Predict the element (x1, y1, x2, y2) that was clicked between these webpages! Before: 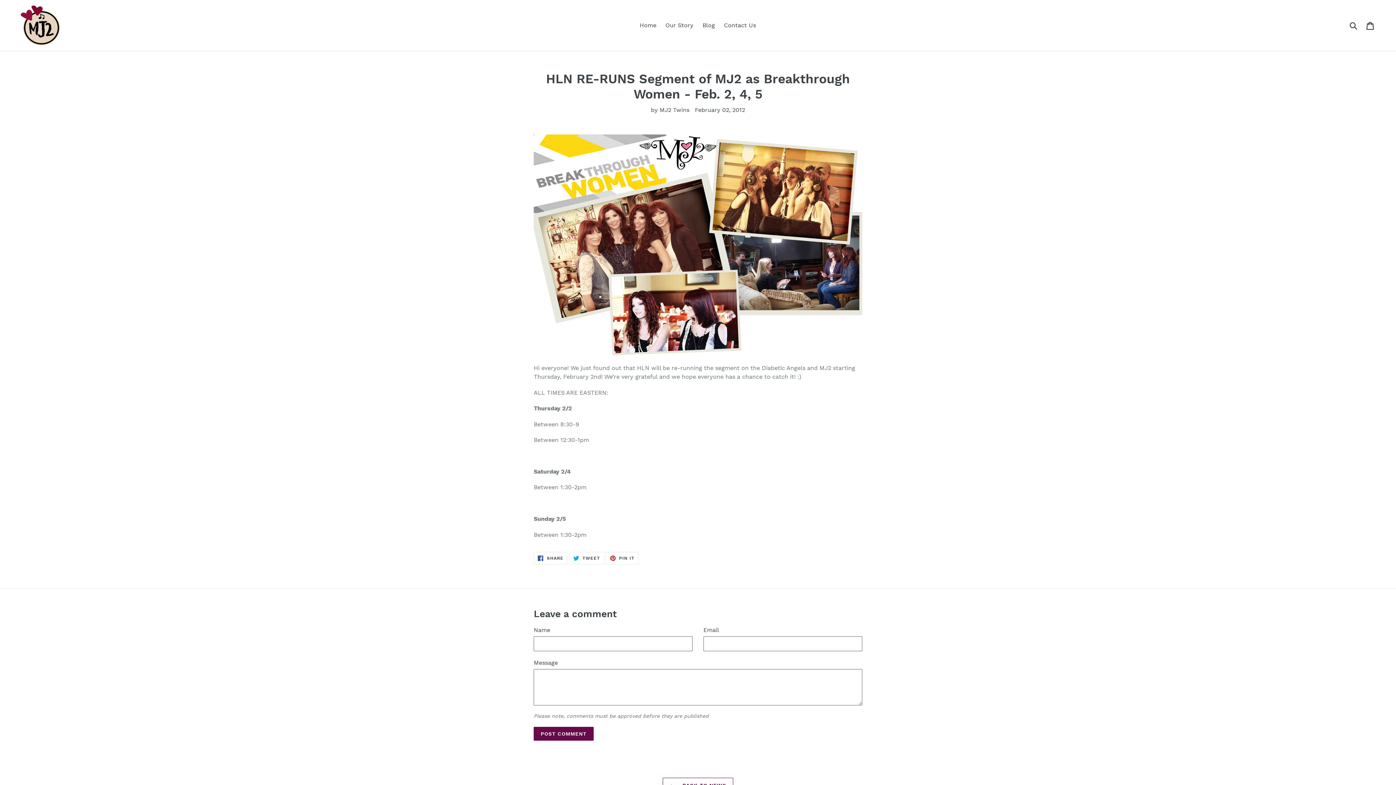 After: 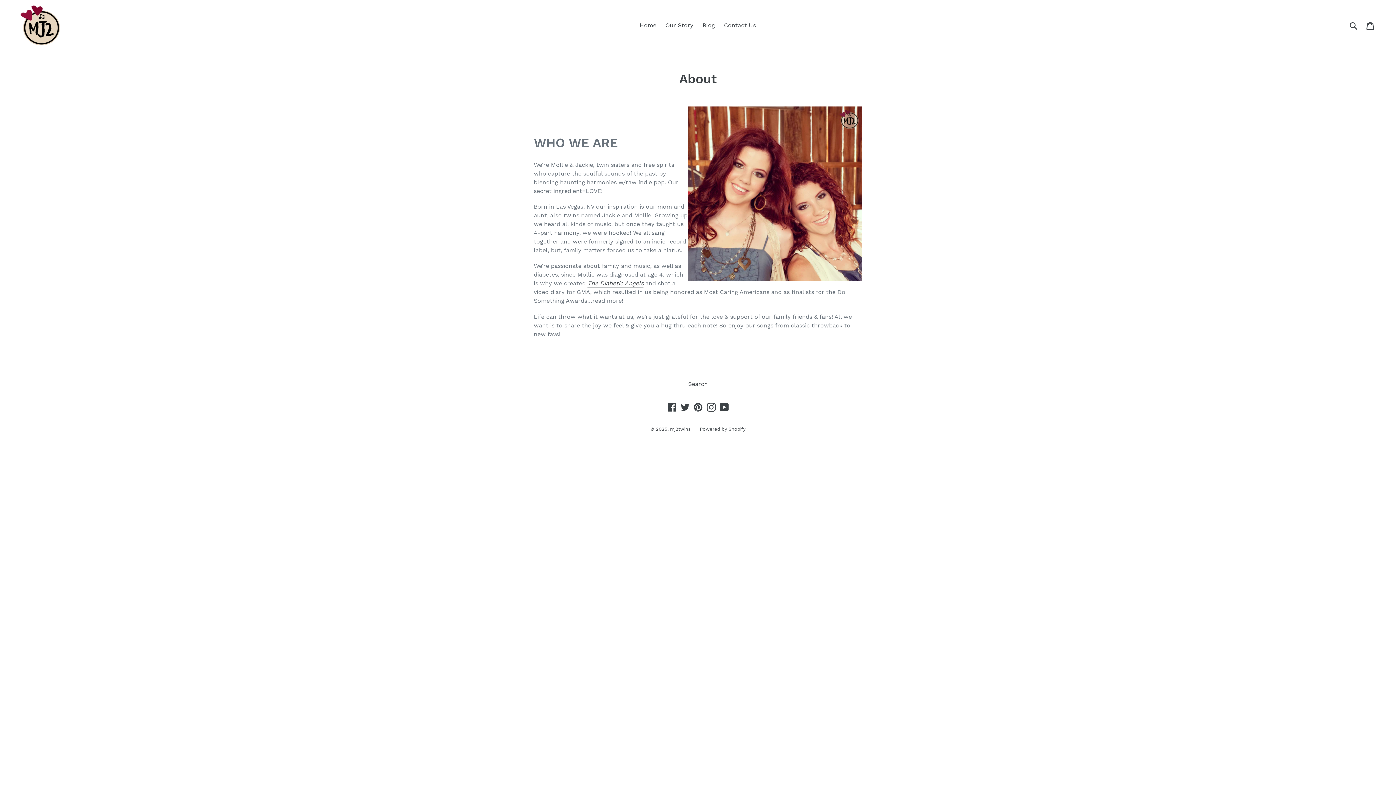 Action: bbox: (662, 20, 697, 30) label: Our Story